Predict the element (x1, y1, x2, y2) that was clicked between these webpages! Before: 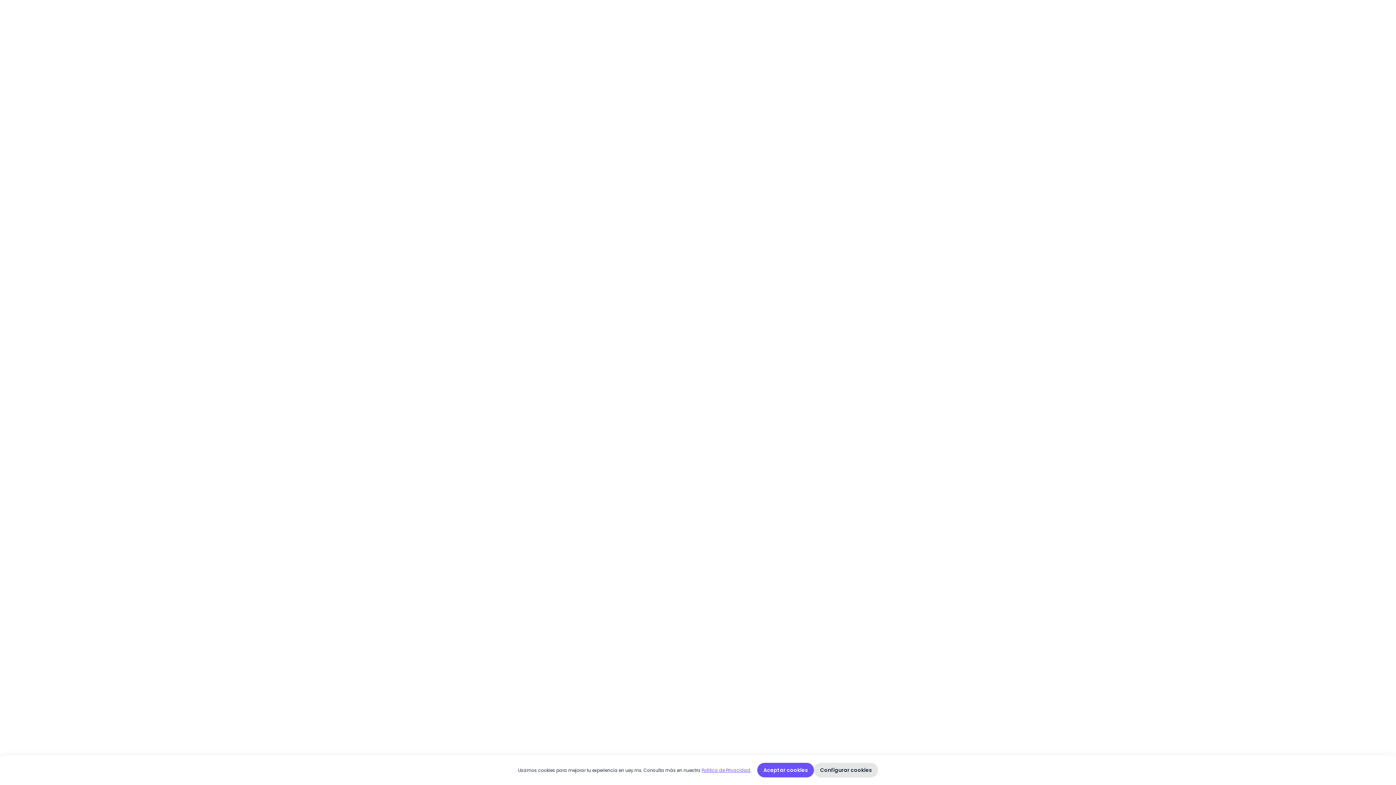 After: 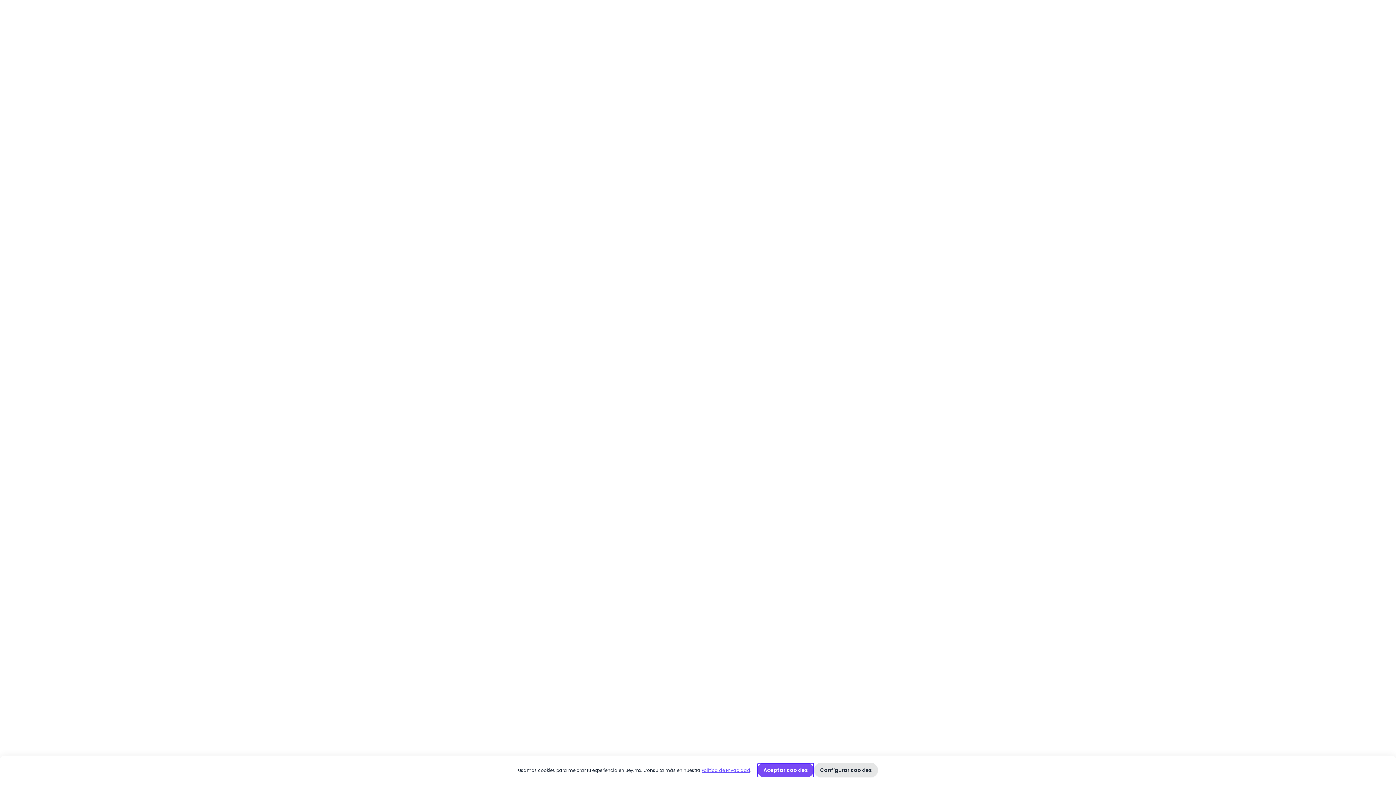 Action: bbox: (757, 763, 814, 777) label: Aceptar cookies